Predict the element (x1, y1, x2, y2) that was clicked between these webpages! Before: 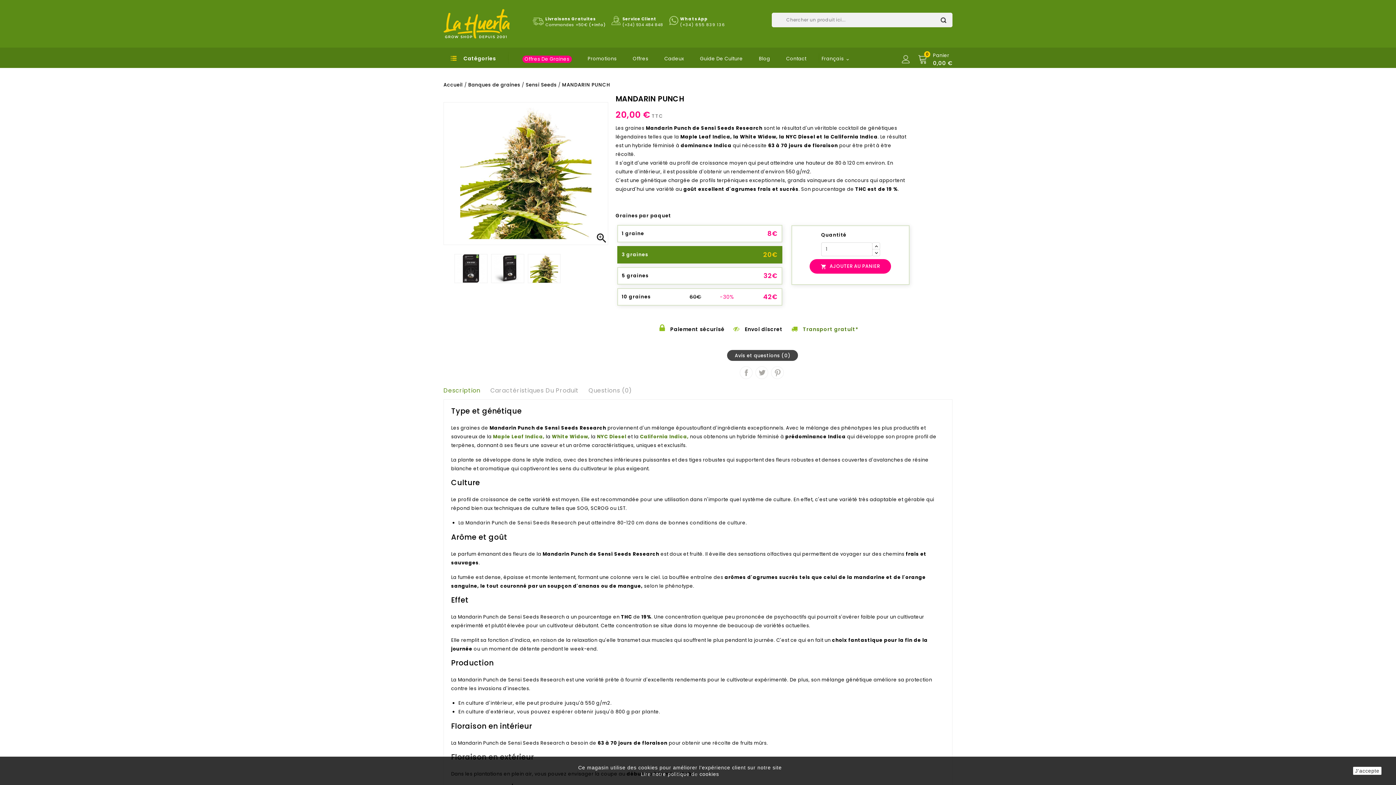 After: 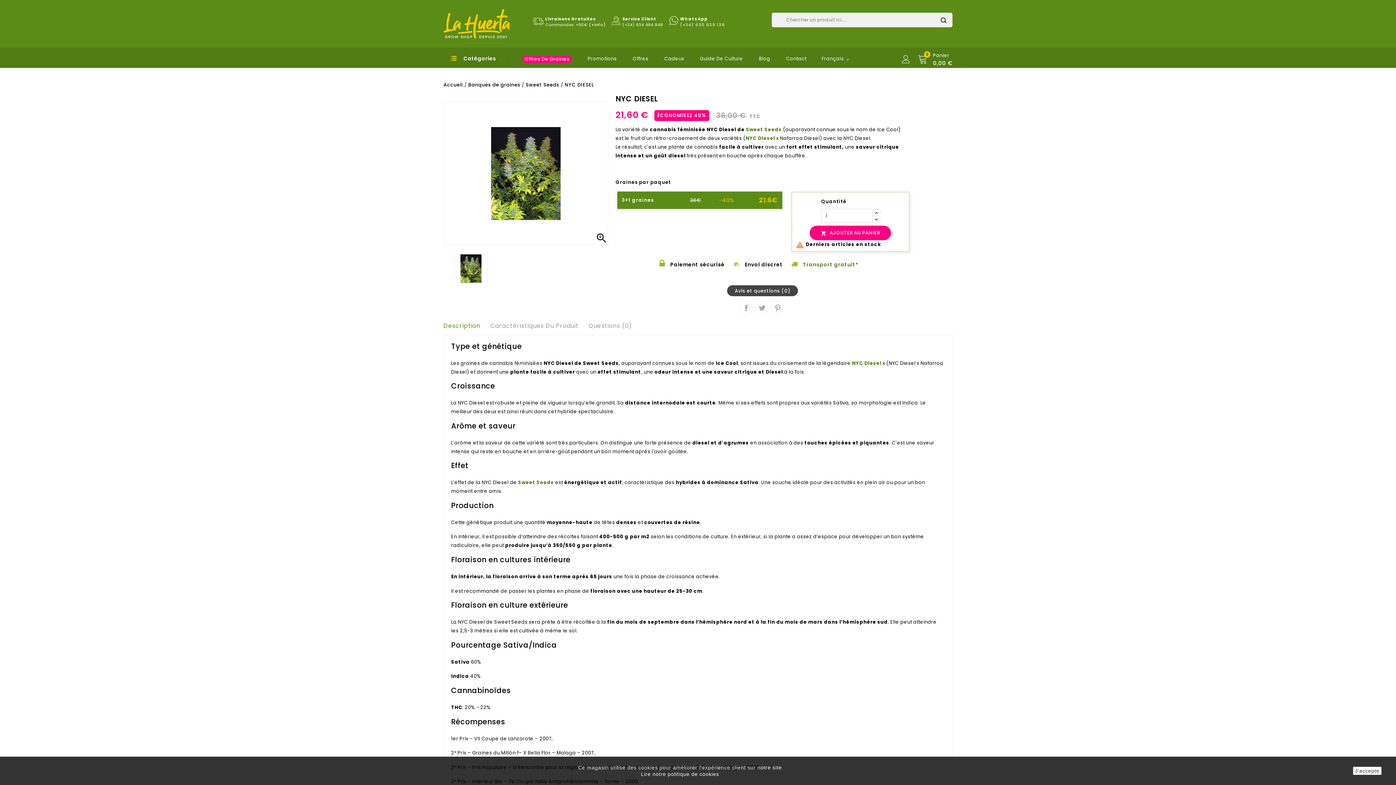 Action: bbox: (597, 433, 626, 440) label: NYC Diesel